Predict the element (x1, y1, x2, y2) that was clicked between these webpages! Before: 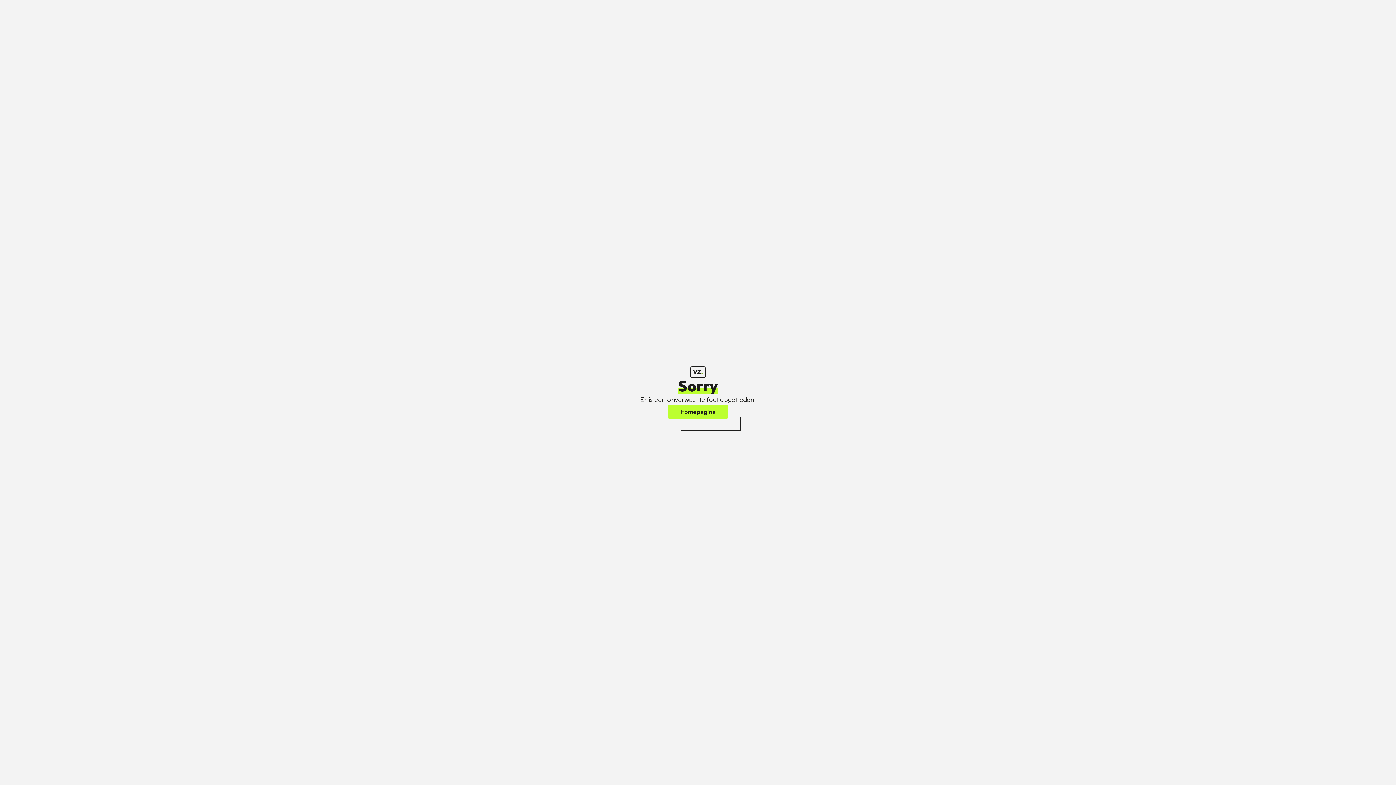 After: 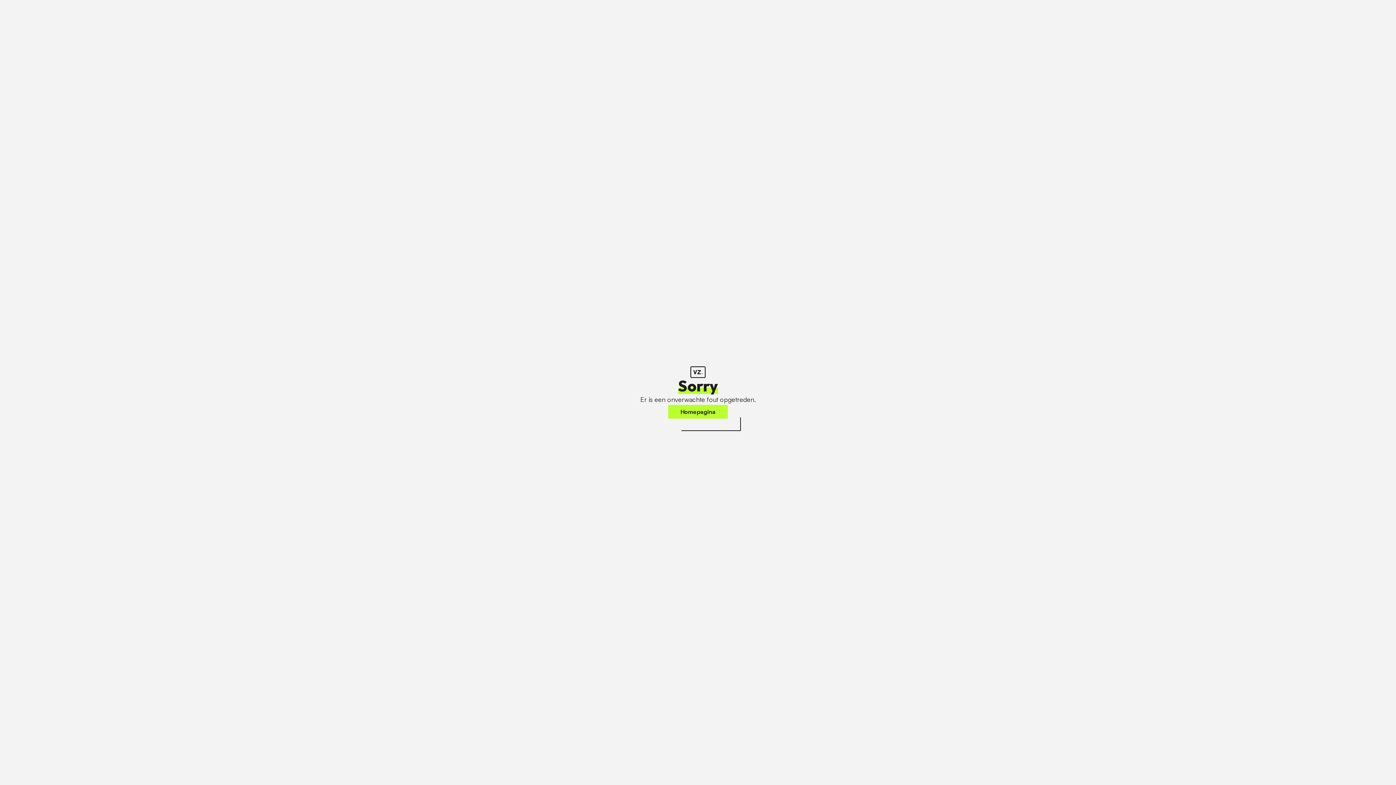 Action: bbox: (668, 405, 728, 418) label: Homepagina